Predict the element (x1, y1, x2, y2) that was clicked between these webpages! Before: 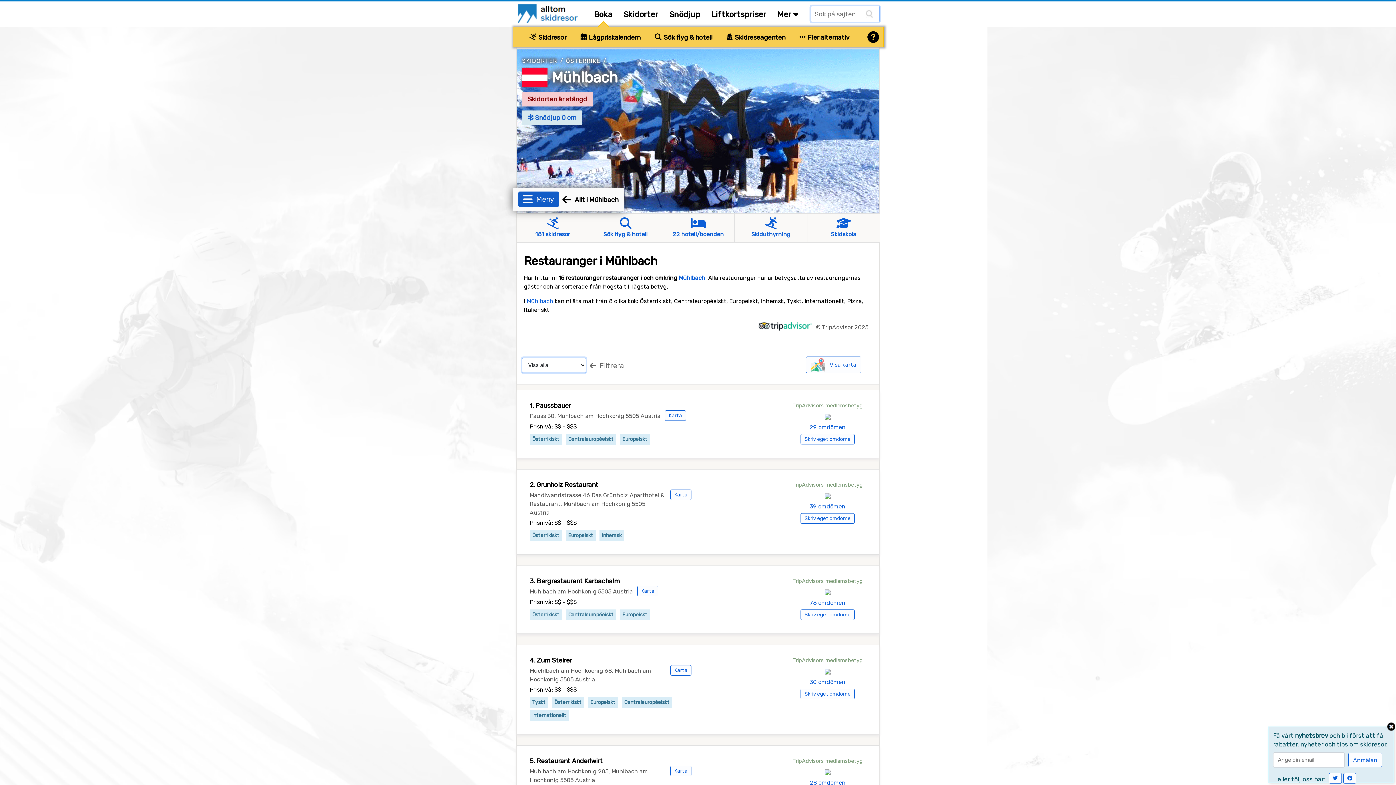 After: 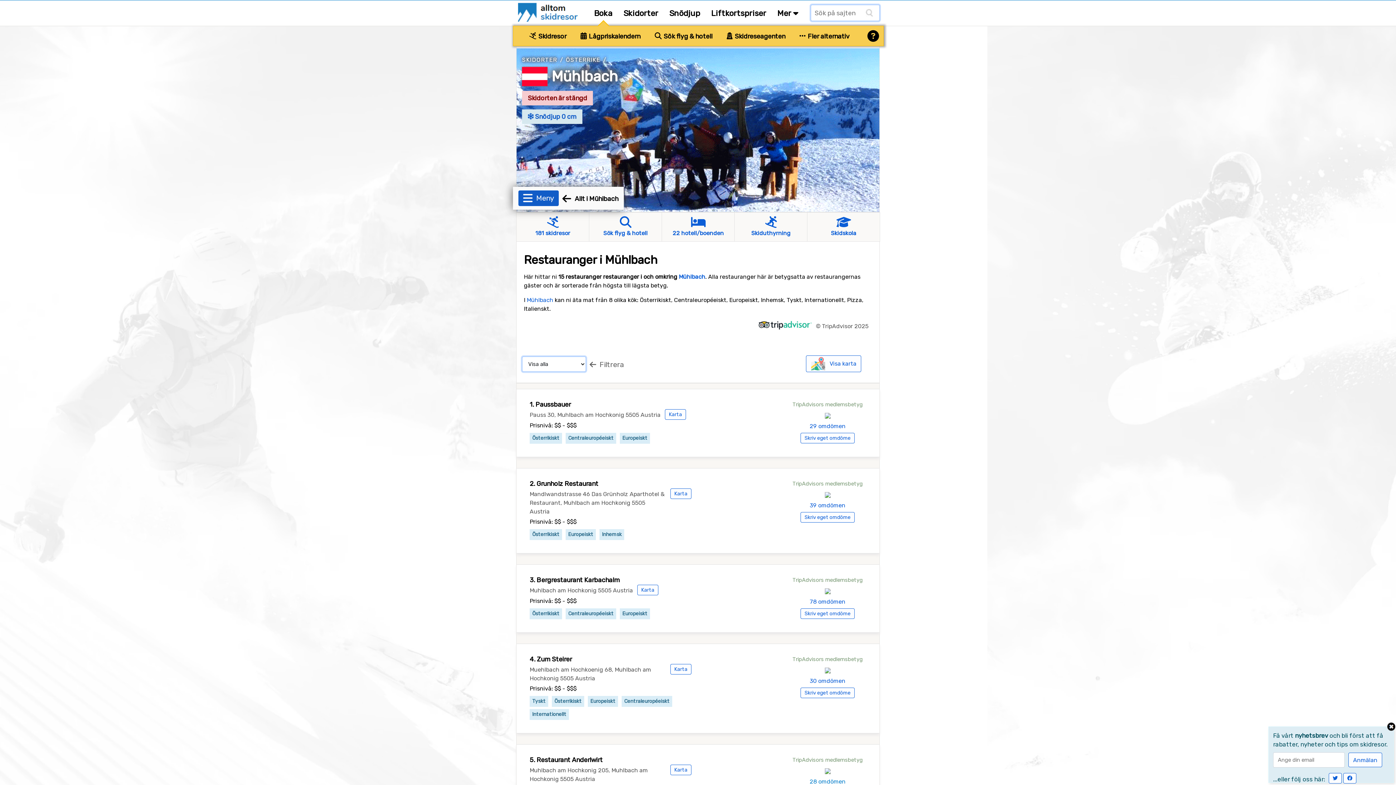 Action: bbox: (809, 779, 845, 786) label: 28 omdömen